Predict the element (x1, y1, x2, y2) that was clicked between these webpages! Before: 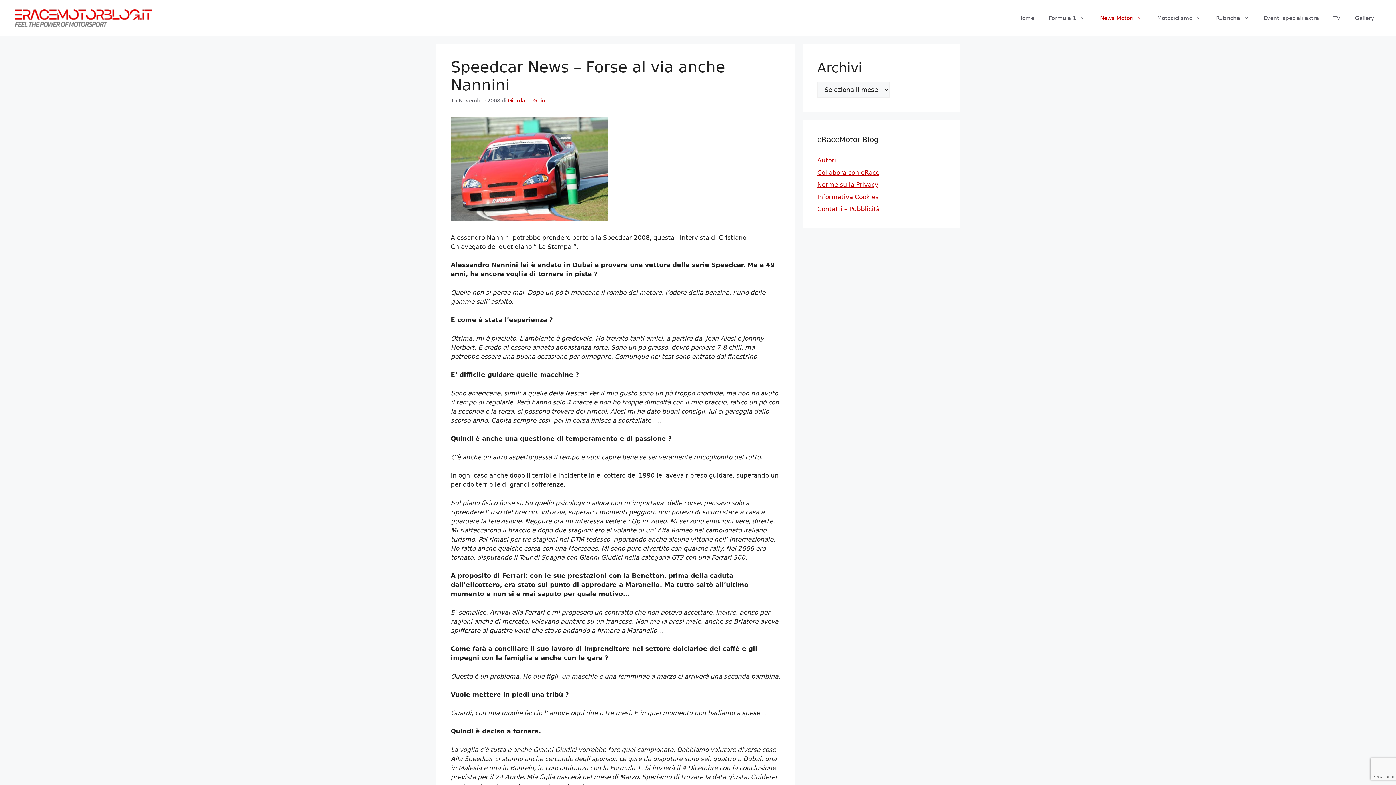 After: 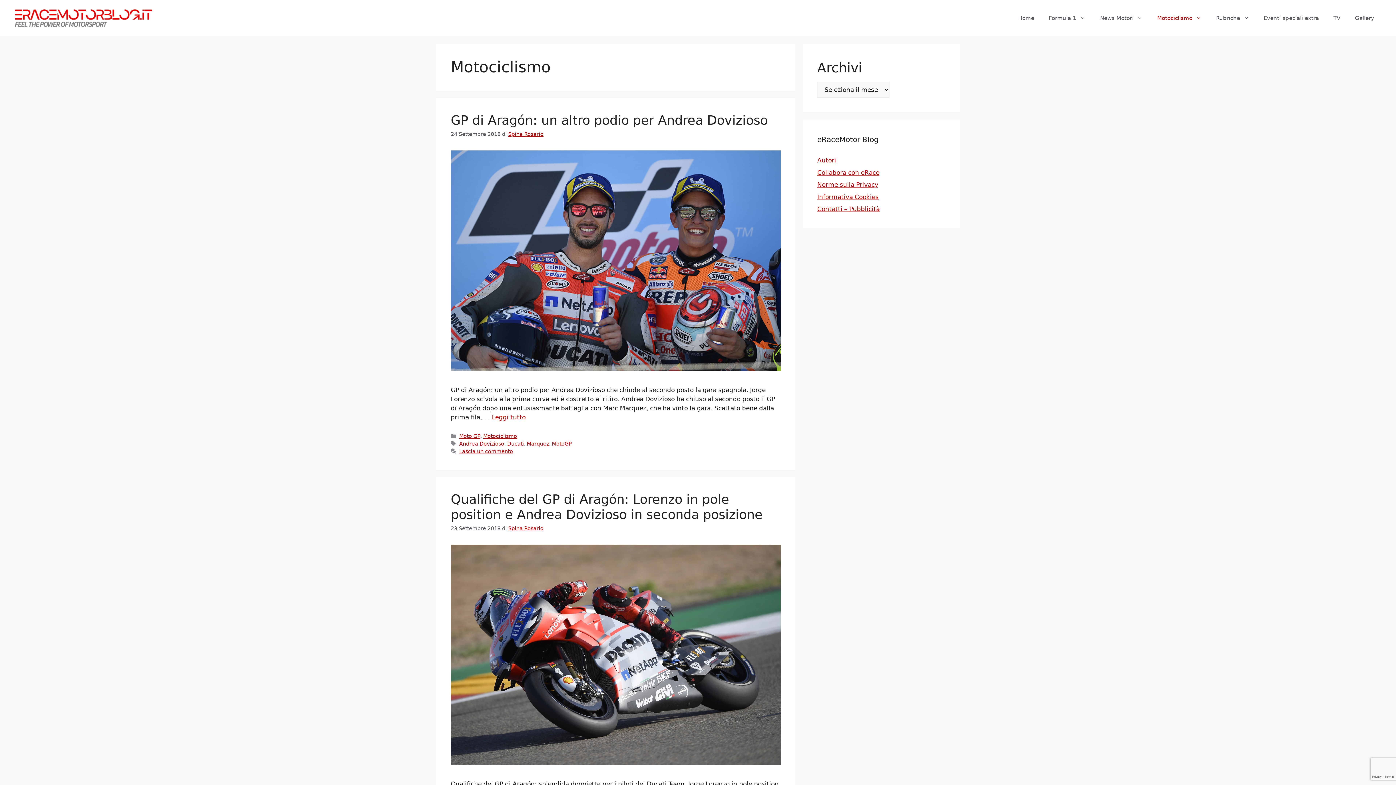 Action: bbox: (1150, 7, 1209, 29) label: Motociclismo